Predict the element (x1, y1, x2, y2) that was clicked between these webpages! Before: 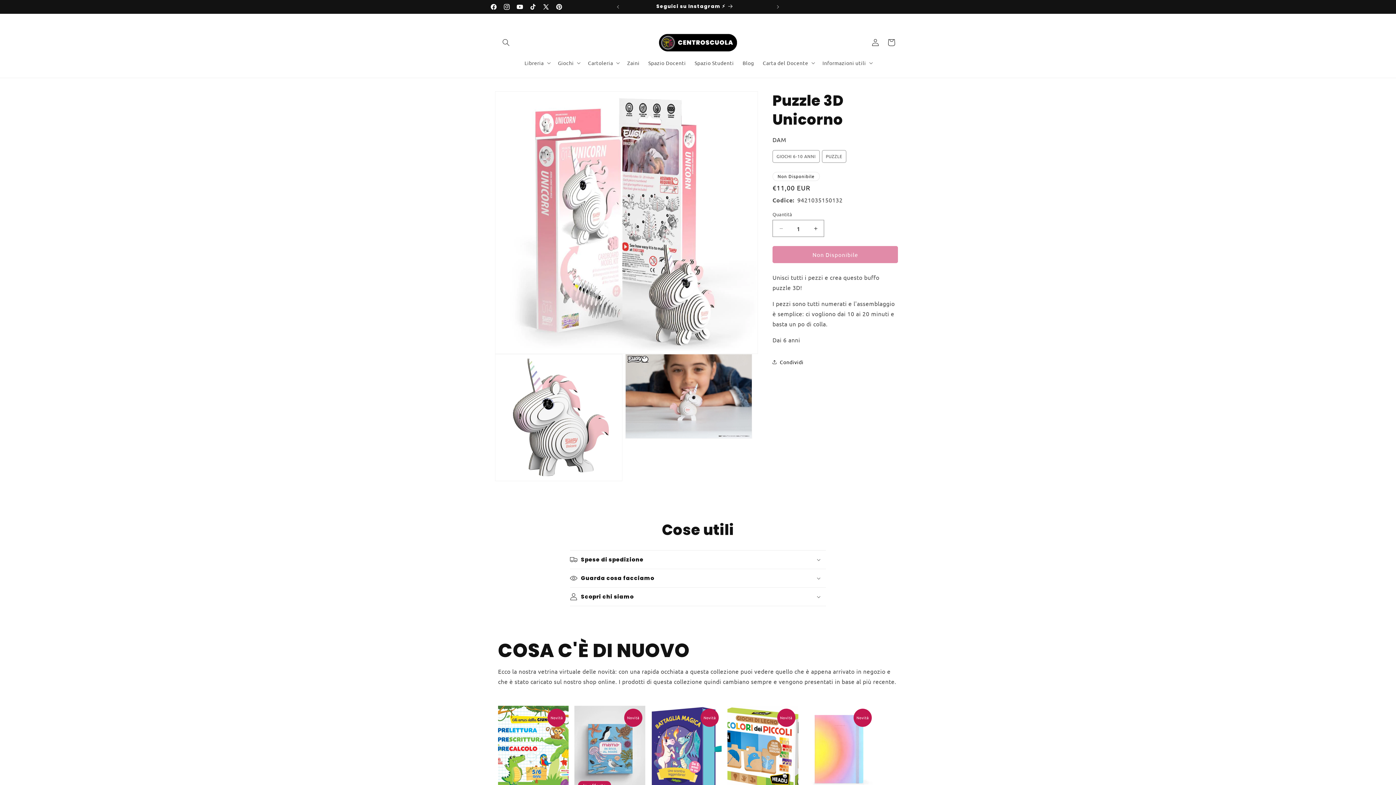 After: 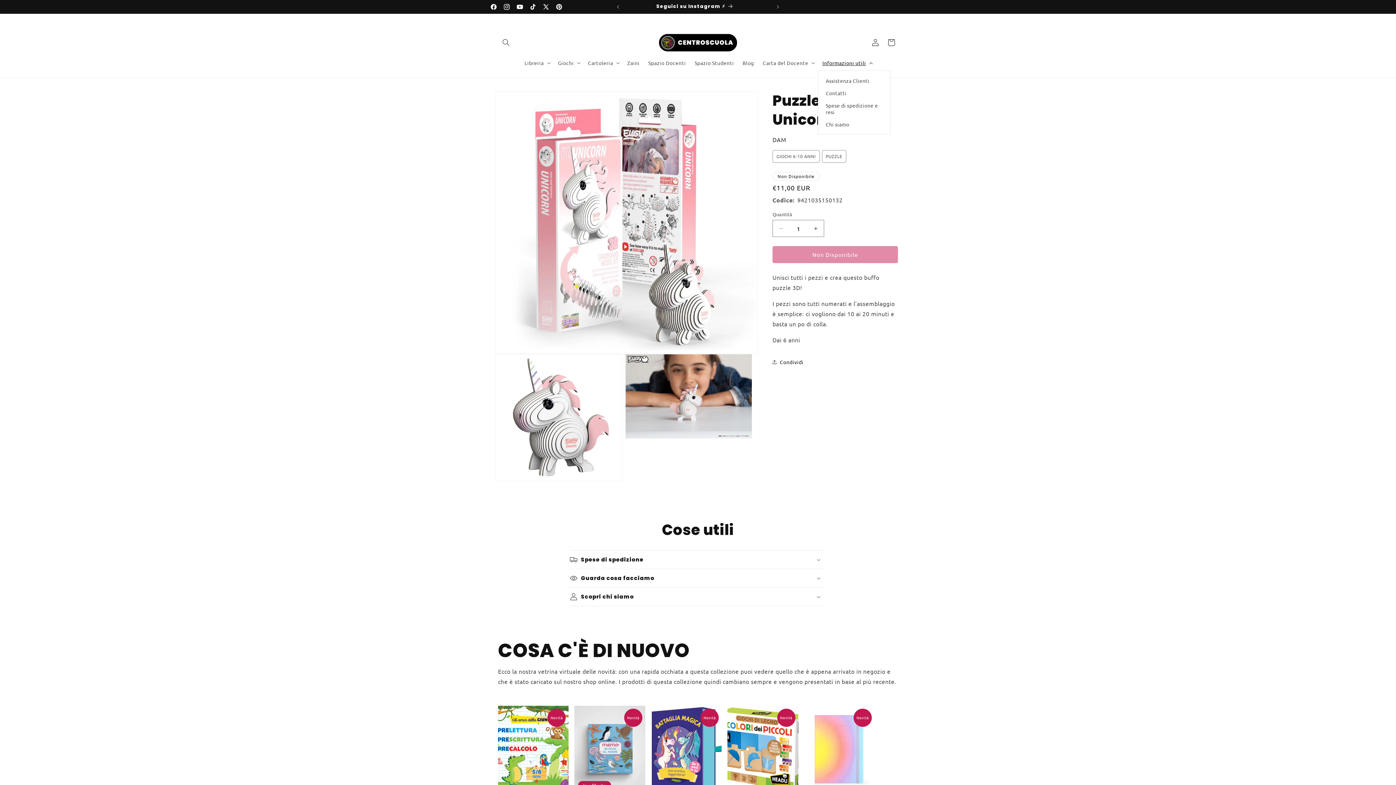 Action: label: Informazioni utili bbox: (818, 55, 876, 70)